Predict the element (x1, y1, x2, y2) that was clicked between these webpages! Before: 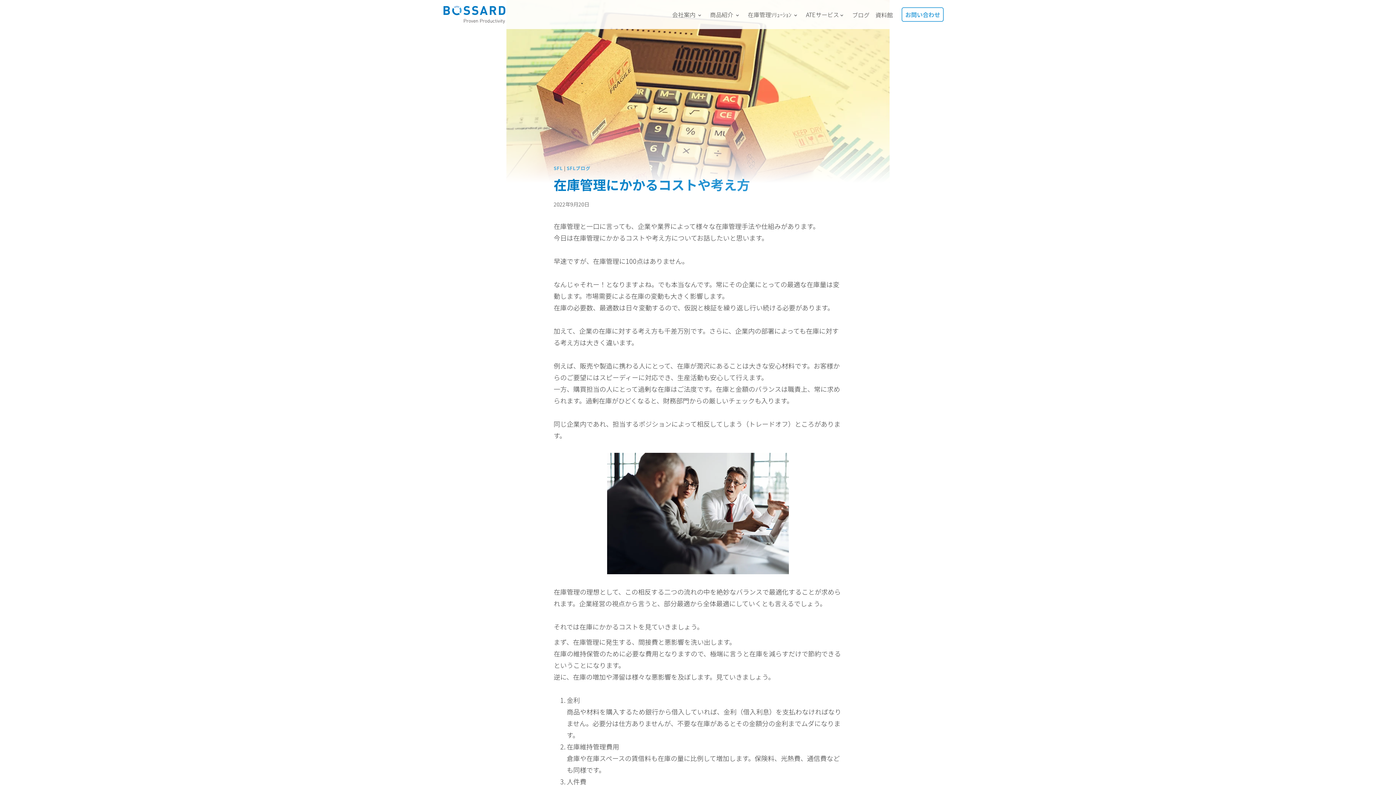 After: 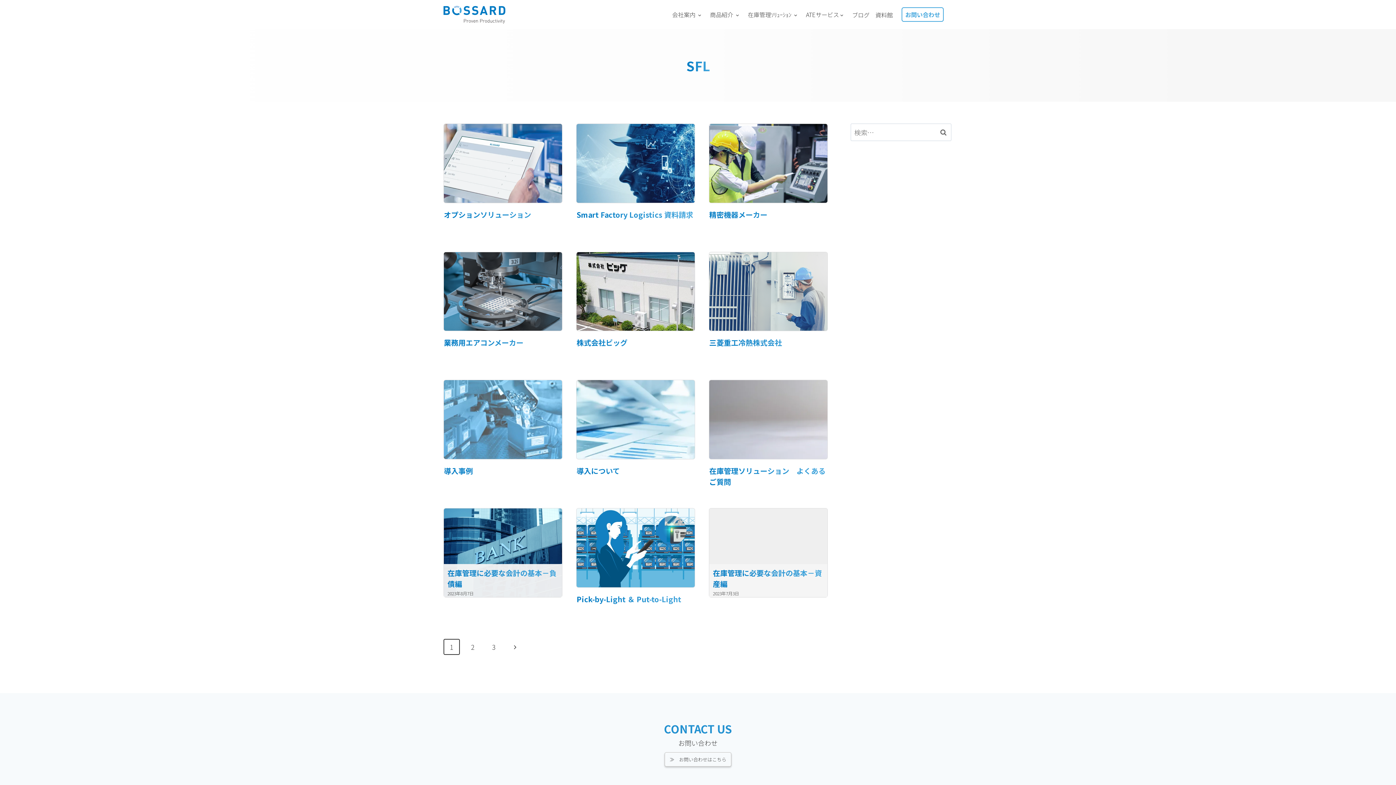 Action: bbox: (553, 164, 562, 171) label: SFL